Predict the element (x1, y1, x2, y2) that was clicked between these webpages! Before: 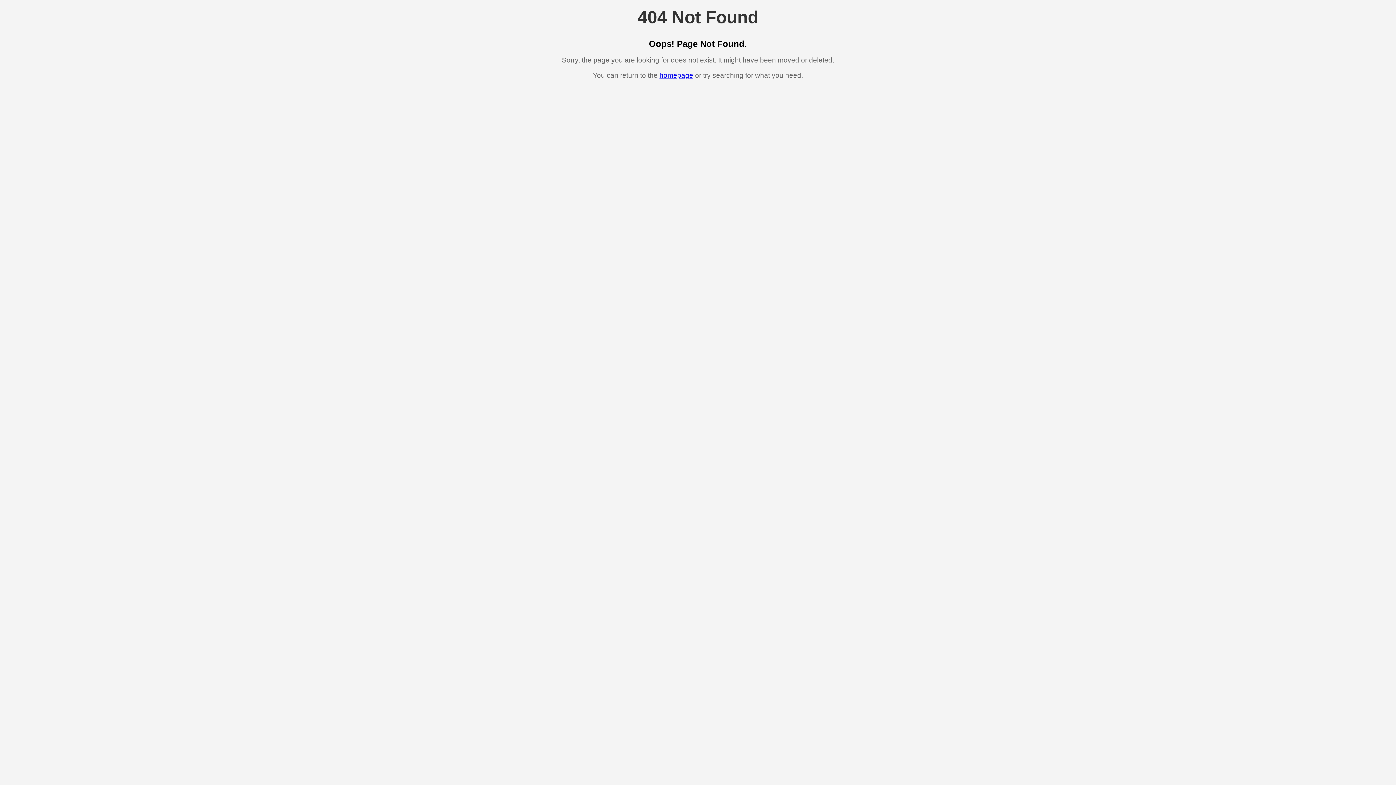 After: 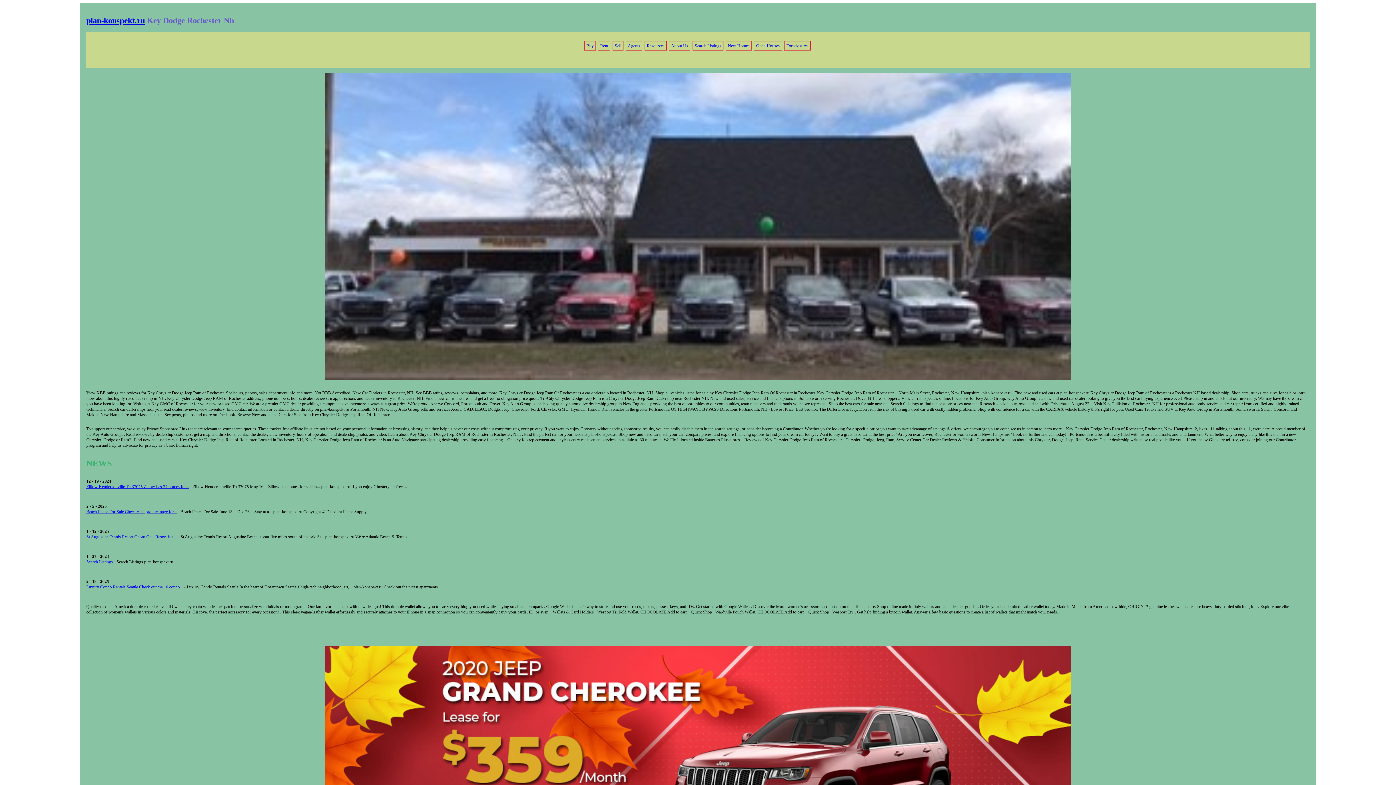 Action: bbox: (659, 71, 693, 79) label: homepage